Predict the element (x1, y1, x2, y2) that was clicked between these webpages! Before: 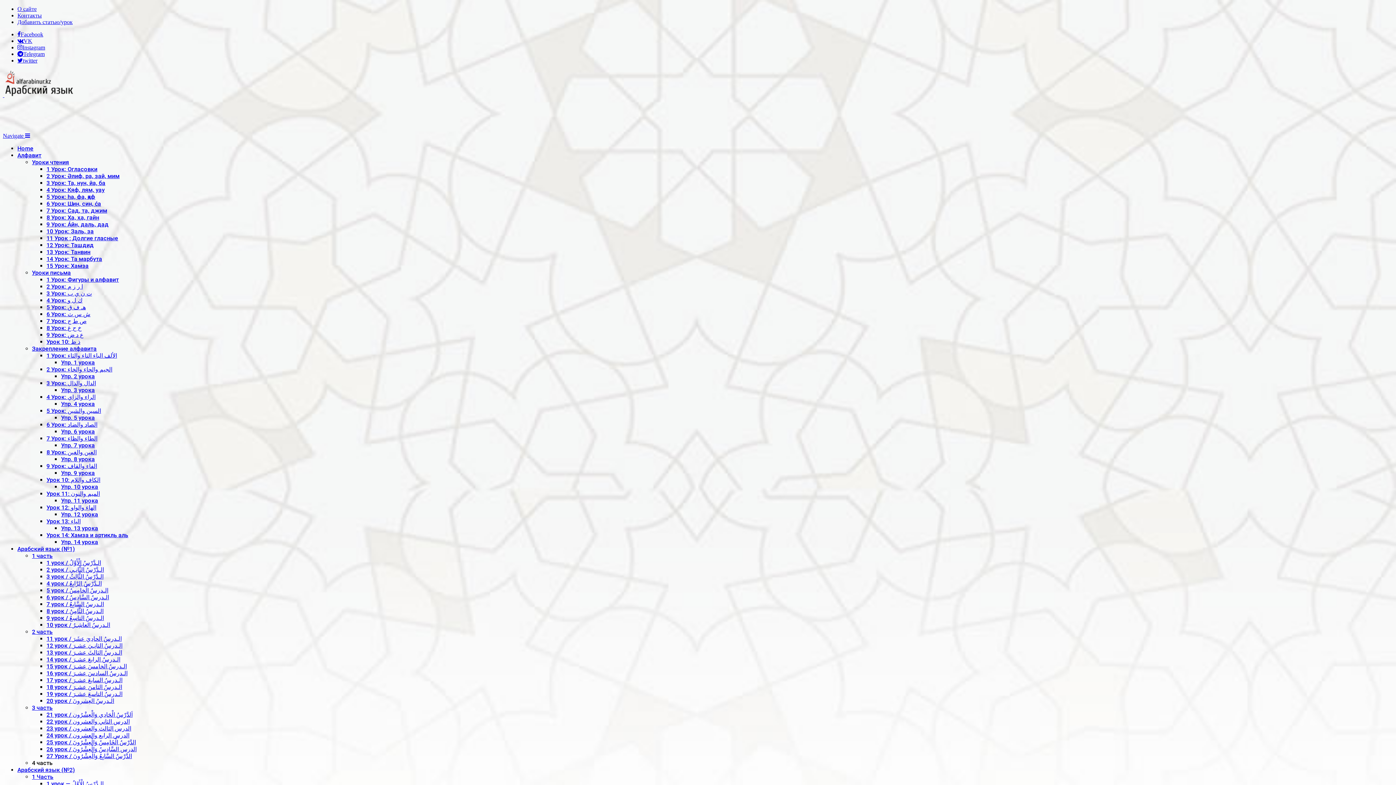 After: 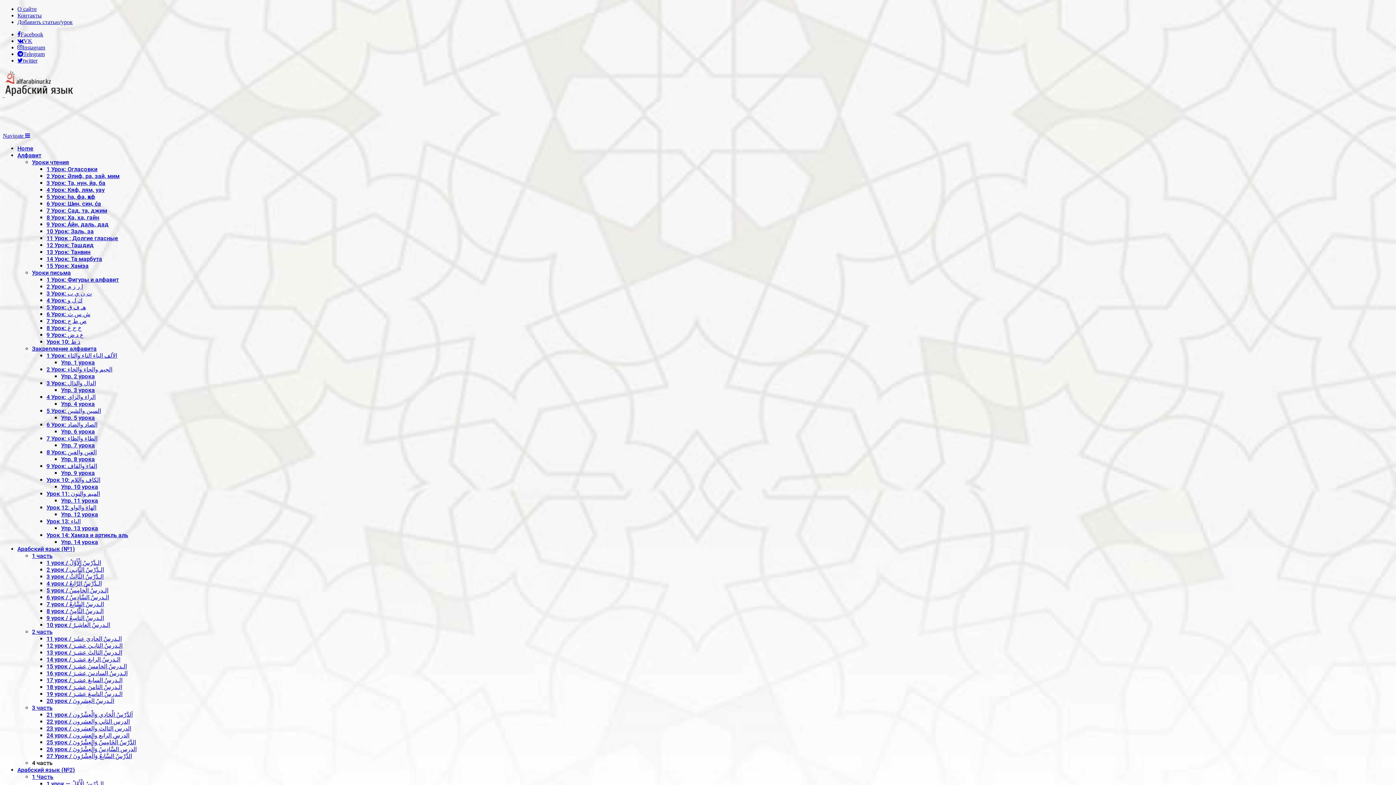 Action: bbox: (17, 12, 41, 18) label: Контакты